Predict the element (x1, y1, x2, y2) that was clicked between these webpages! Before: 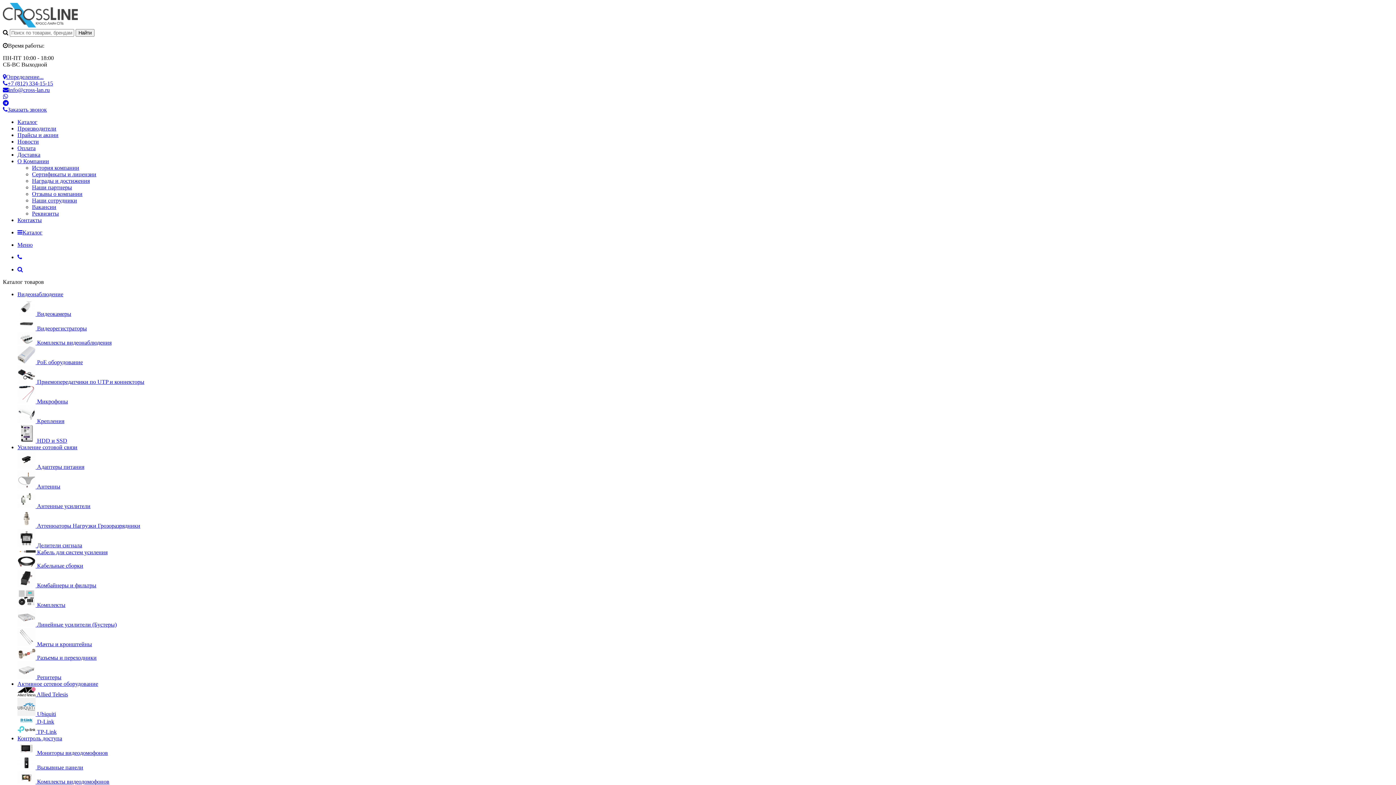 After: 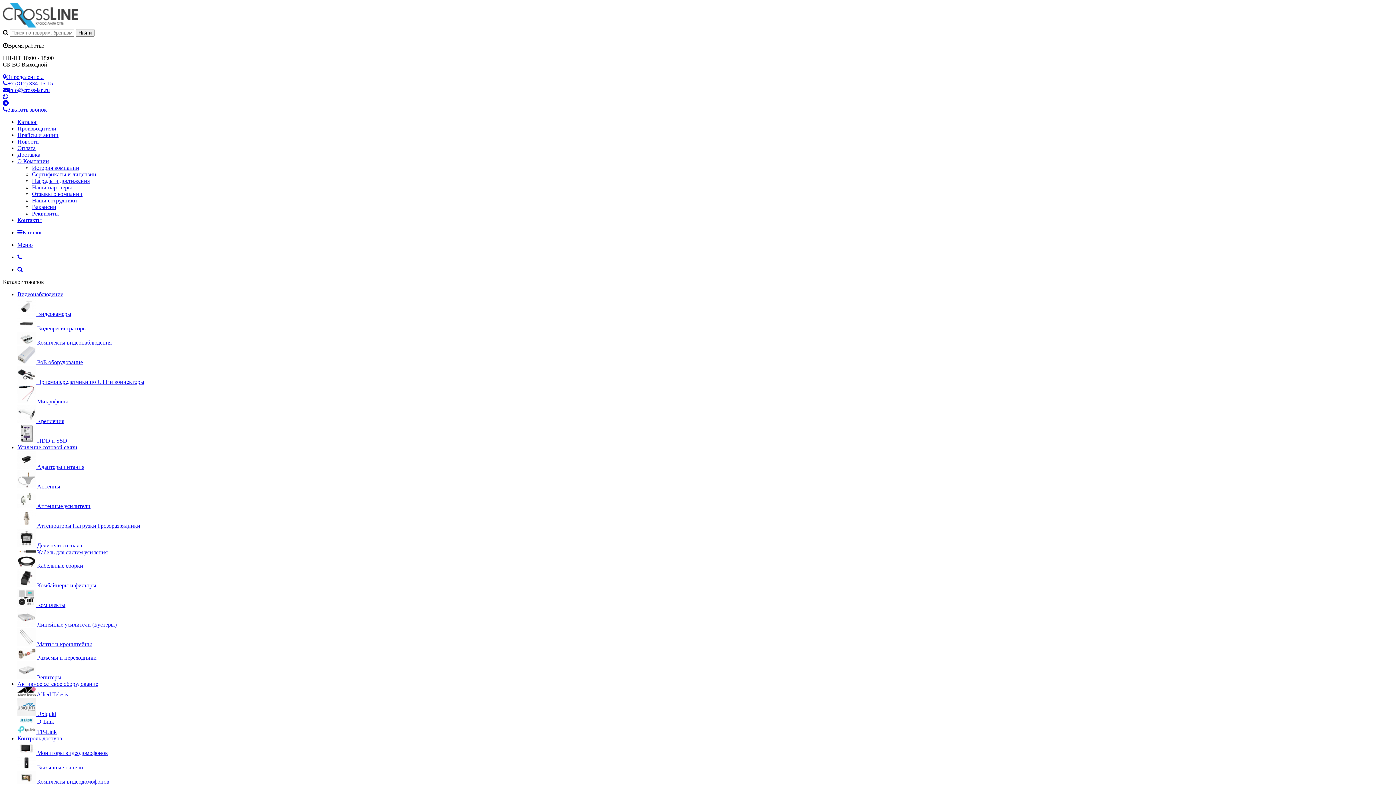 Action: label:  Комплекты видеонаблюдения bbox: (17, 339, 111, 345)